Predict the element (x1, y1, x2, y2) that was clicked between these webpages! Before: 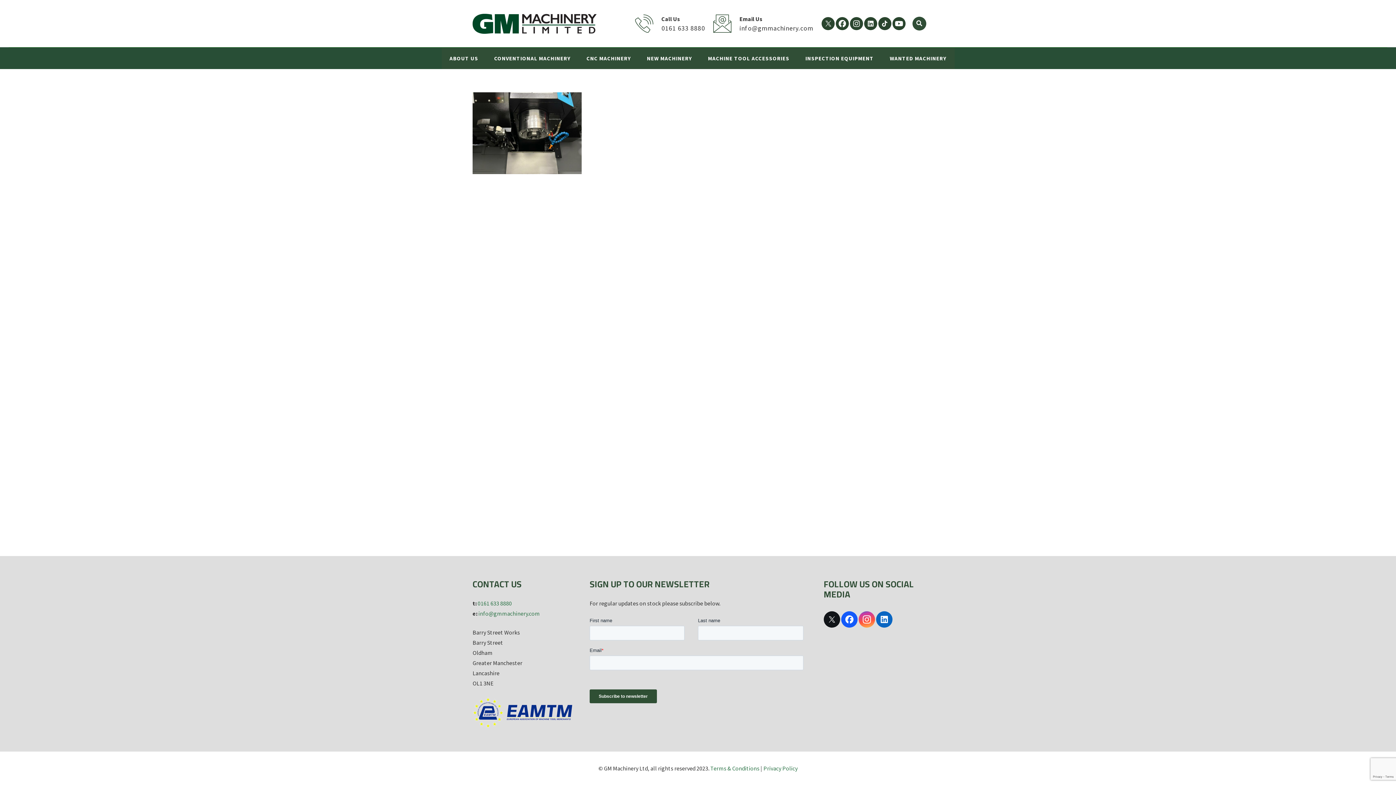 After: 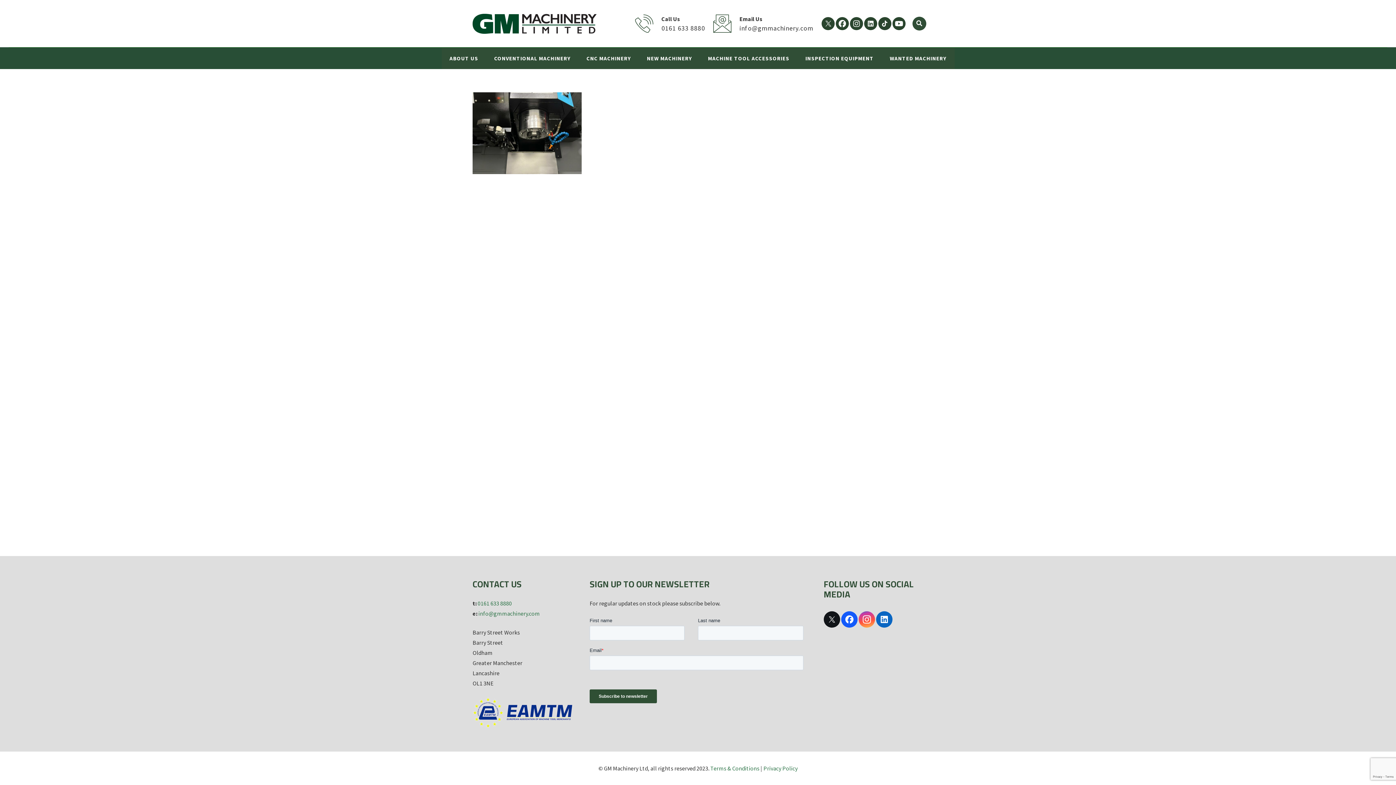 Action: label: info@gmmachinery.com bbox: (478, 610, 540, 617)